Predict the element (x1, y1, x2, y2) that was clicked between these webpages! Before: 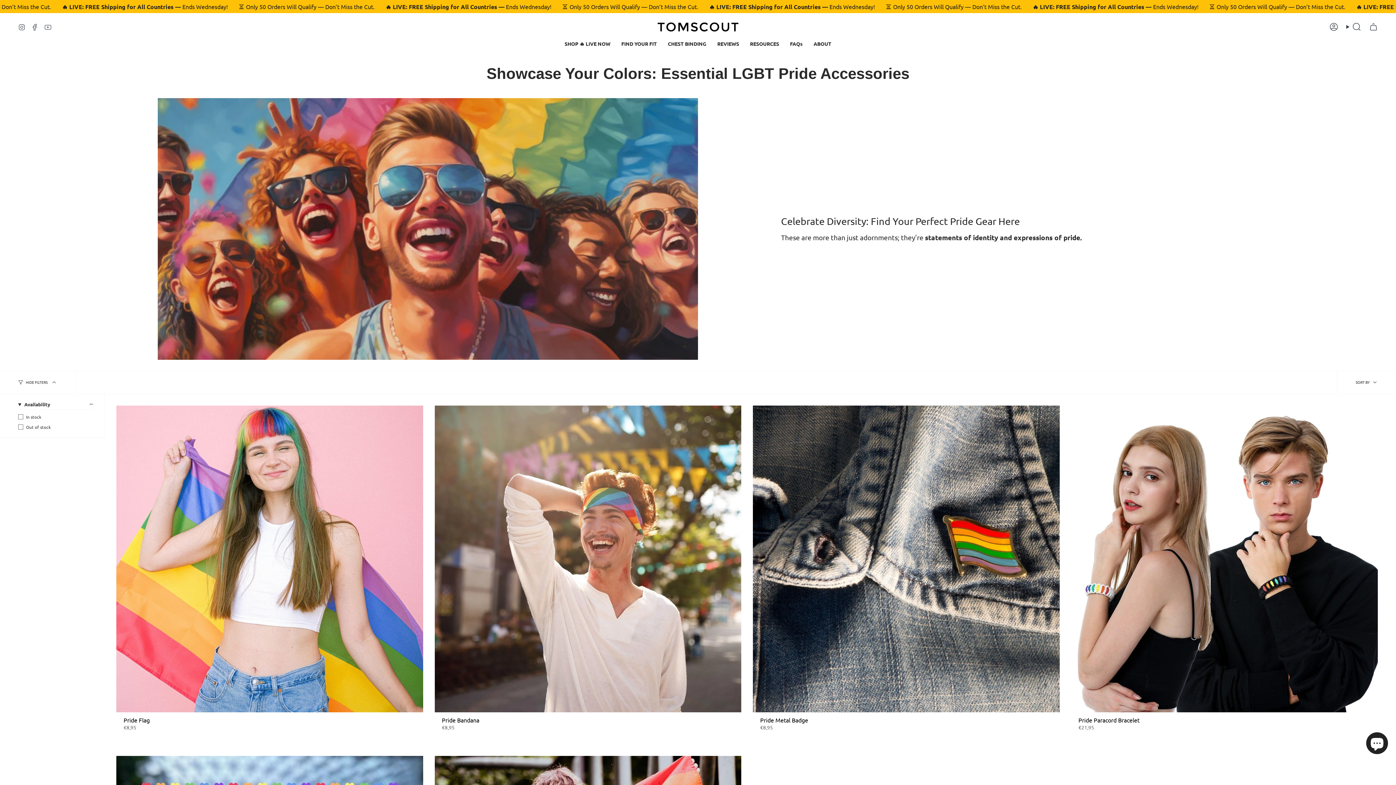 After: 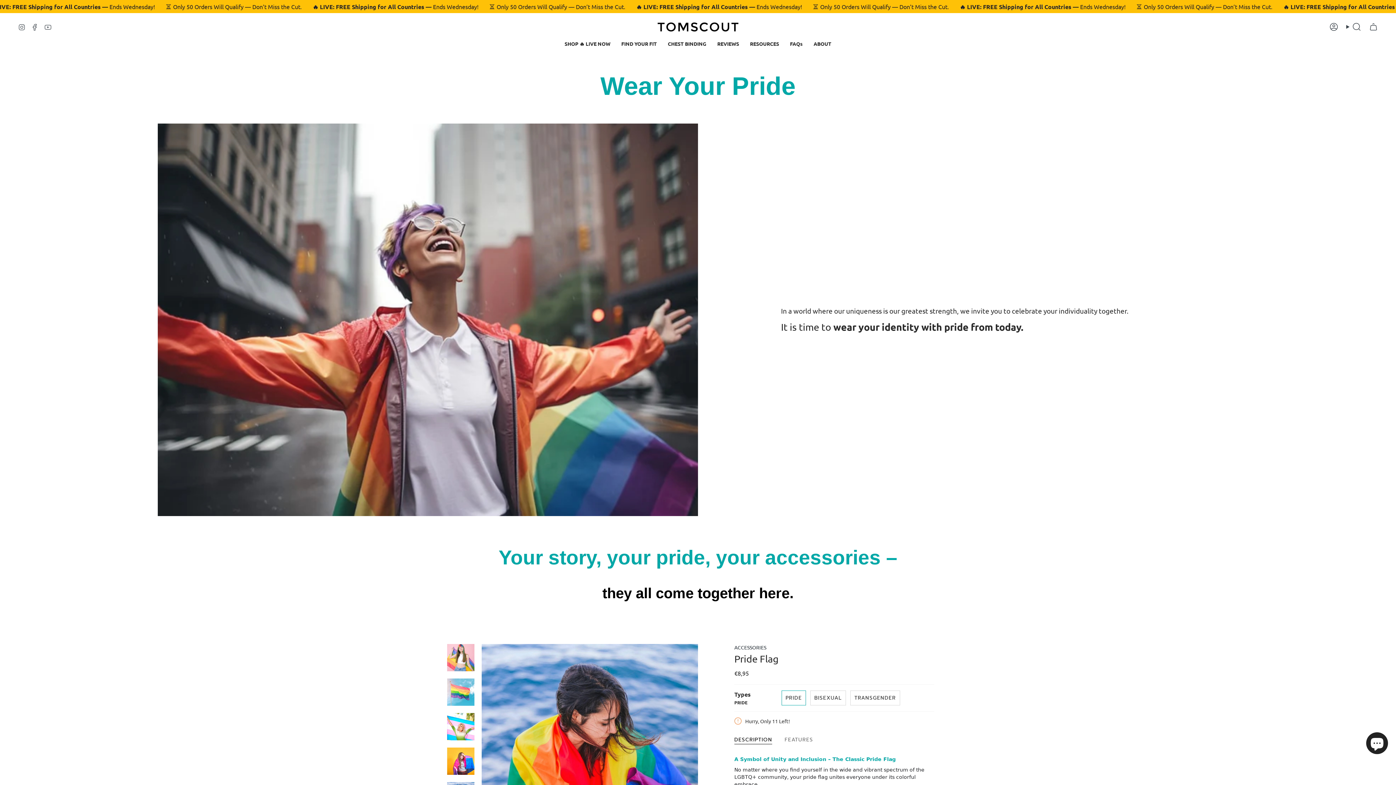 Action: label: Pride Flag

€8,95 bbox: (123, 716, 415, 731)